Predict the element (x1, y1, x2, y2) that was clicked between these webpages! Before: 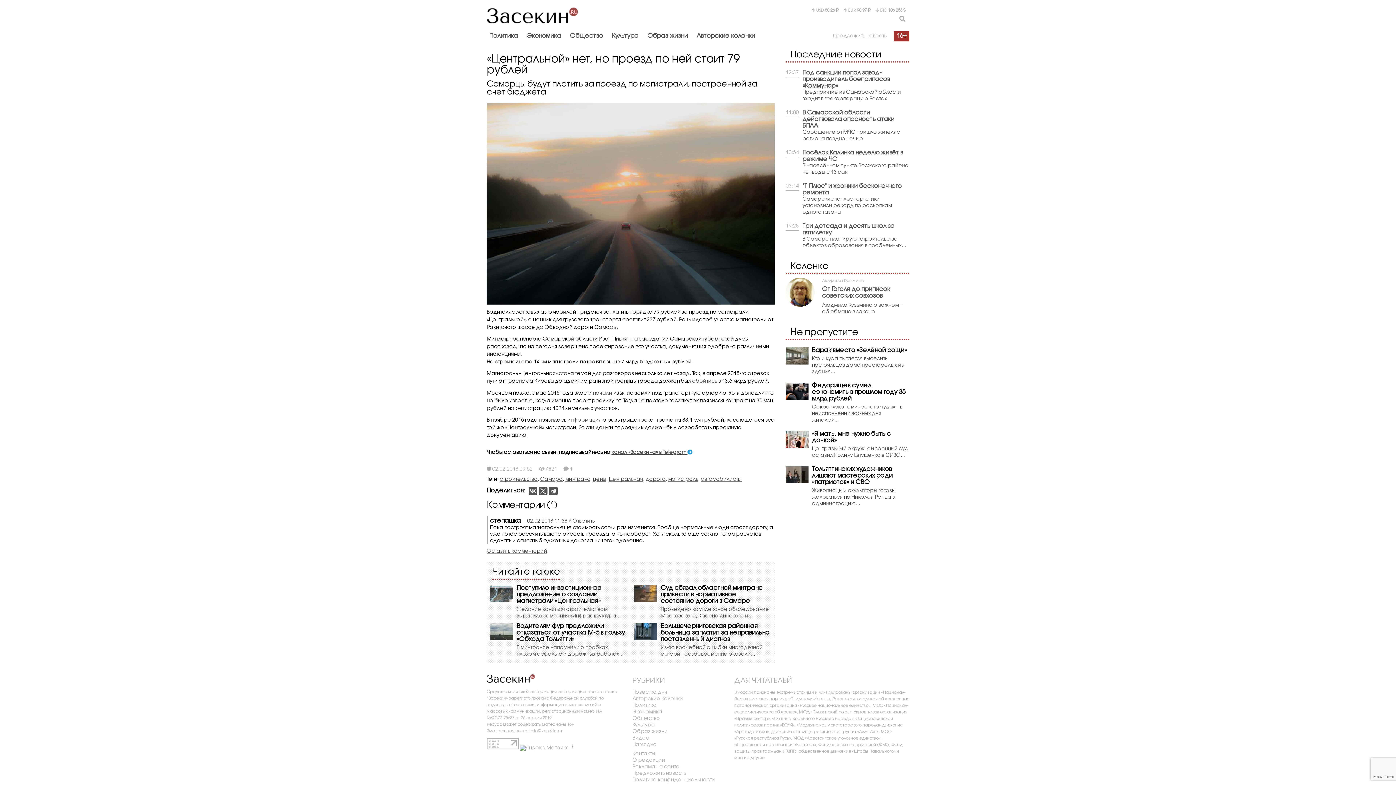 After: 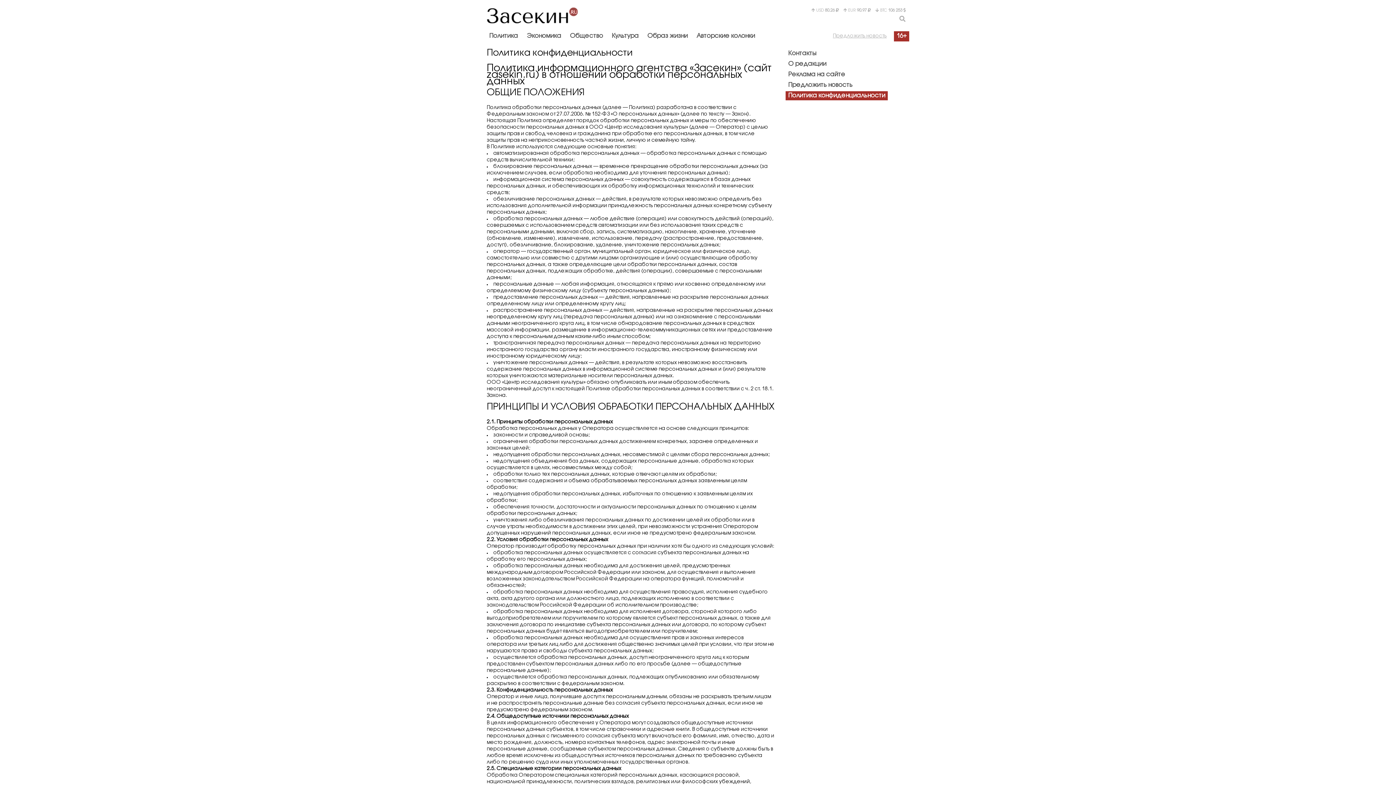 Action: bbox: (632, 778, 715, 782) label: Политика конфиденциальности